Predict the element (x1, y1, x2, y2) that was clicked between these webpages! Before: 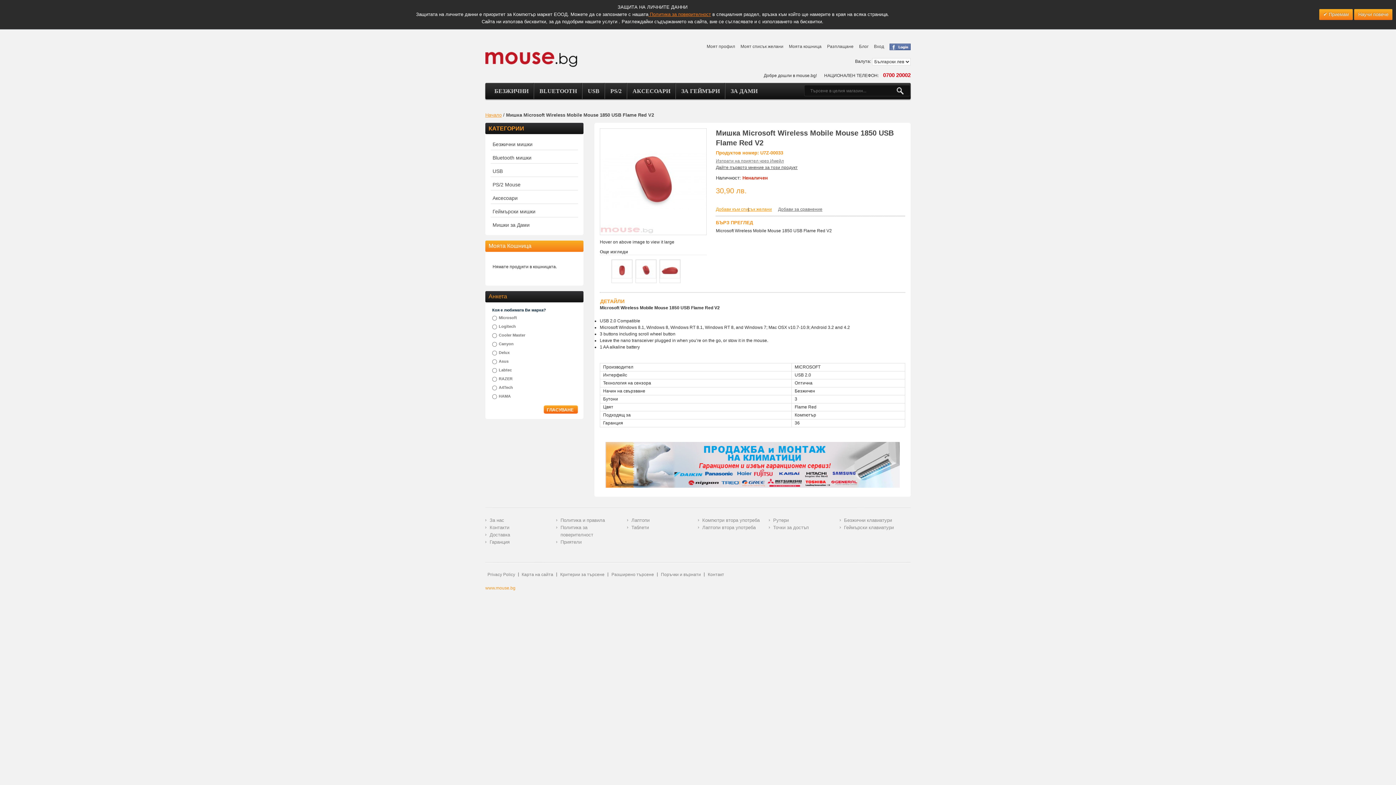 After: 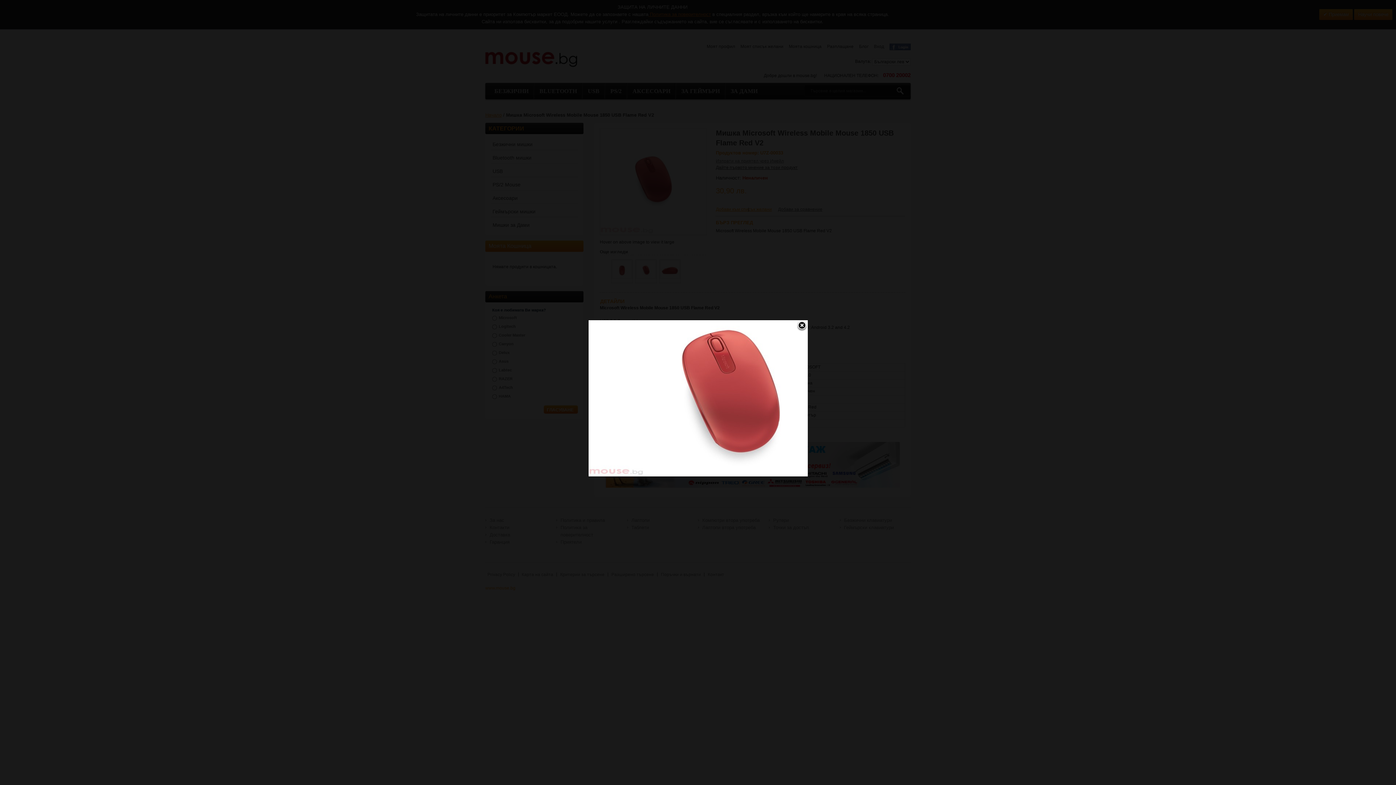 Action: bbox: (600, 128, 706, 235)